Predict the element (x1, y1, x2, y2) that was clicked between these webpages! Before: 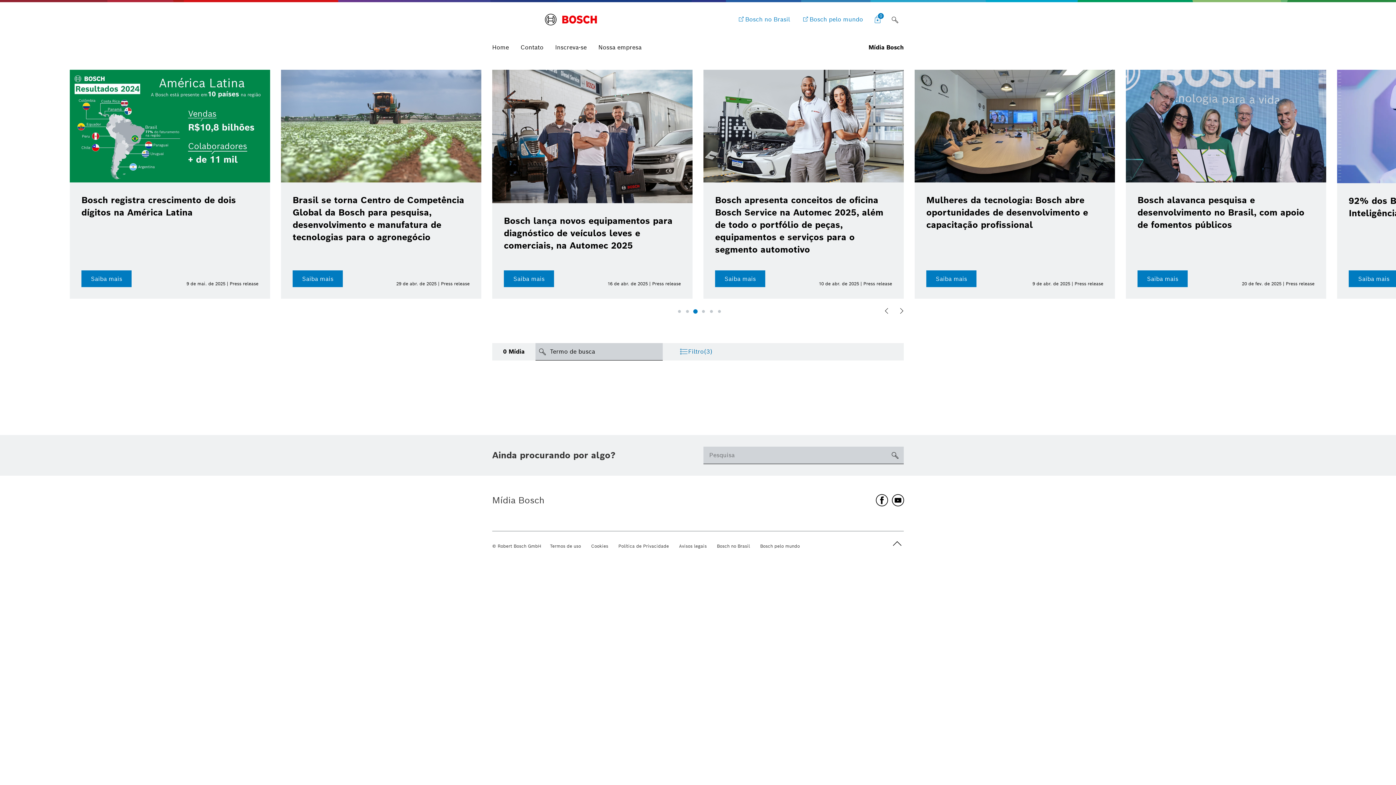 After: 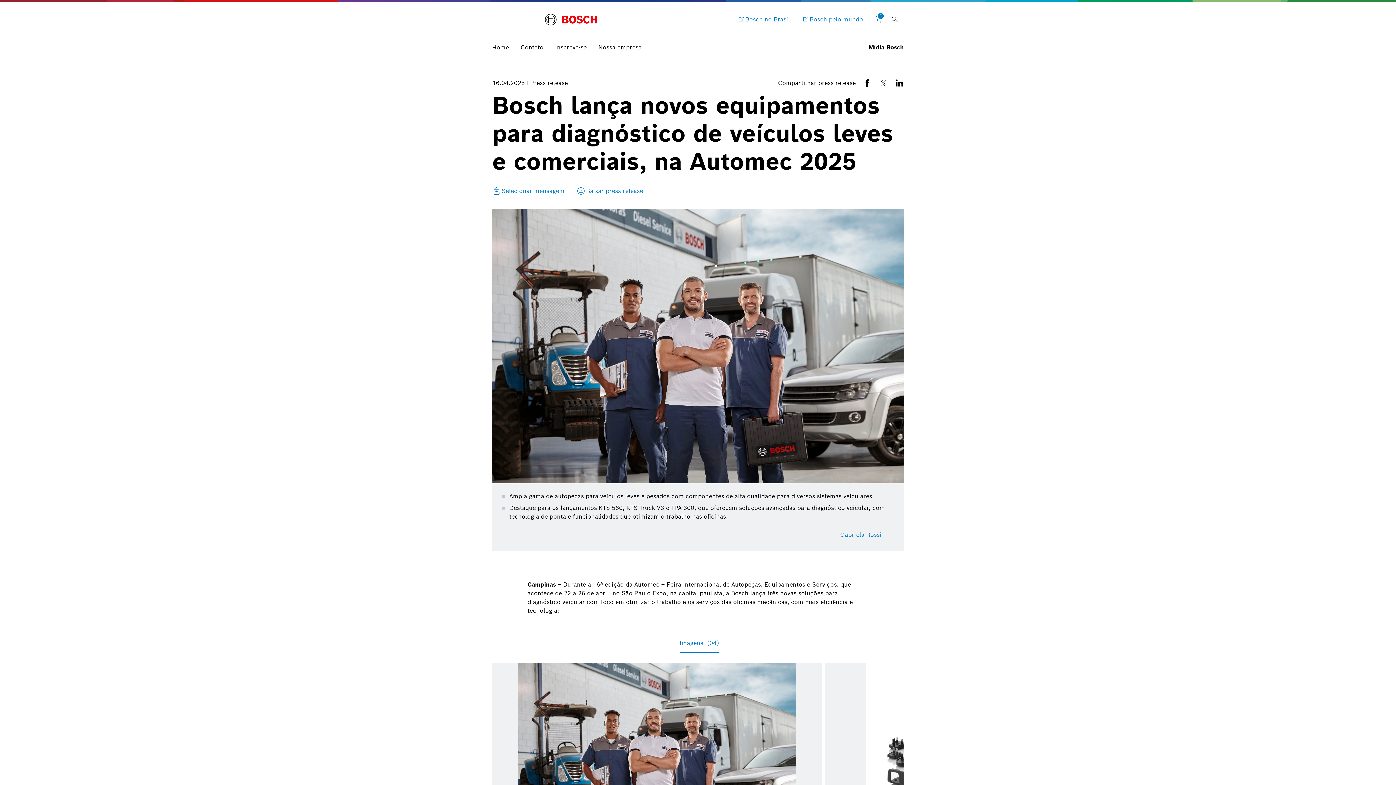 Action: bbox: (926, 270, 976, 287) label: Saiba mais